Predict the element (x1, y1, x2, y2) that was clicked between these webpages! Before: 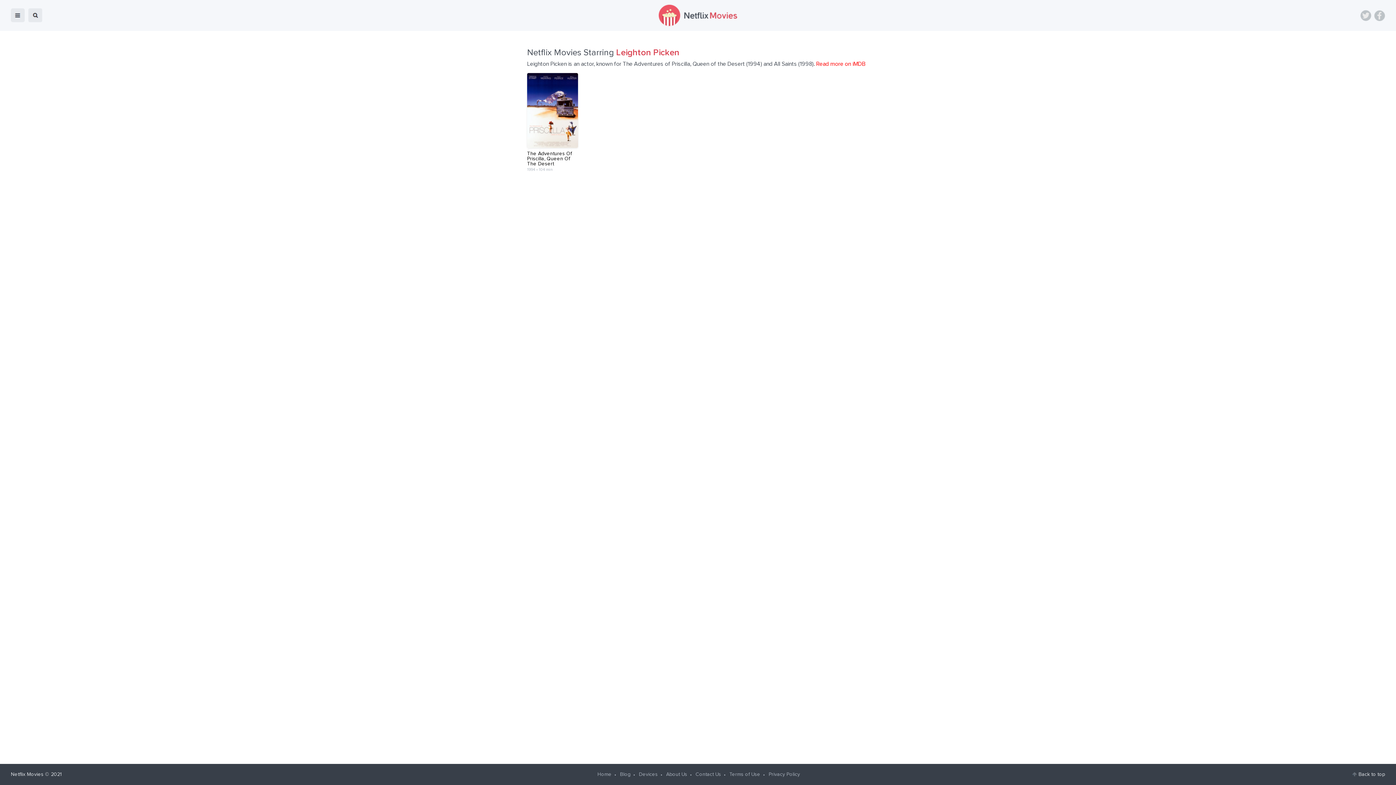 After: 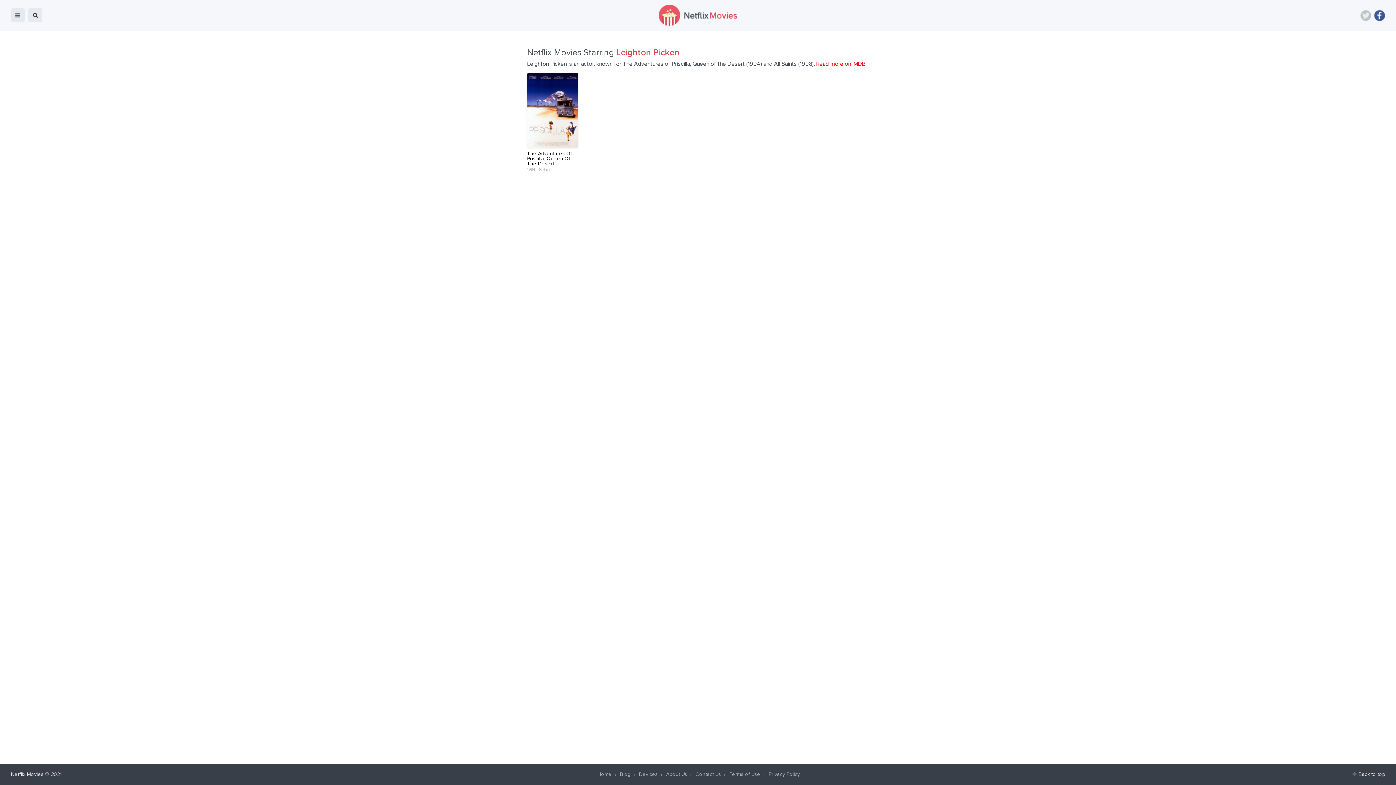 Action: label: Facebook bbox: (1374, 10, 1385, 21)